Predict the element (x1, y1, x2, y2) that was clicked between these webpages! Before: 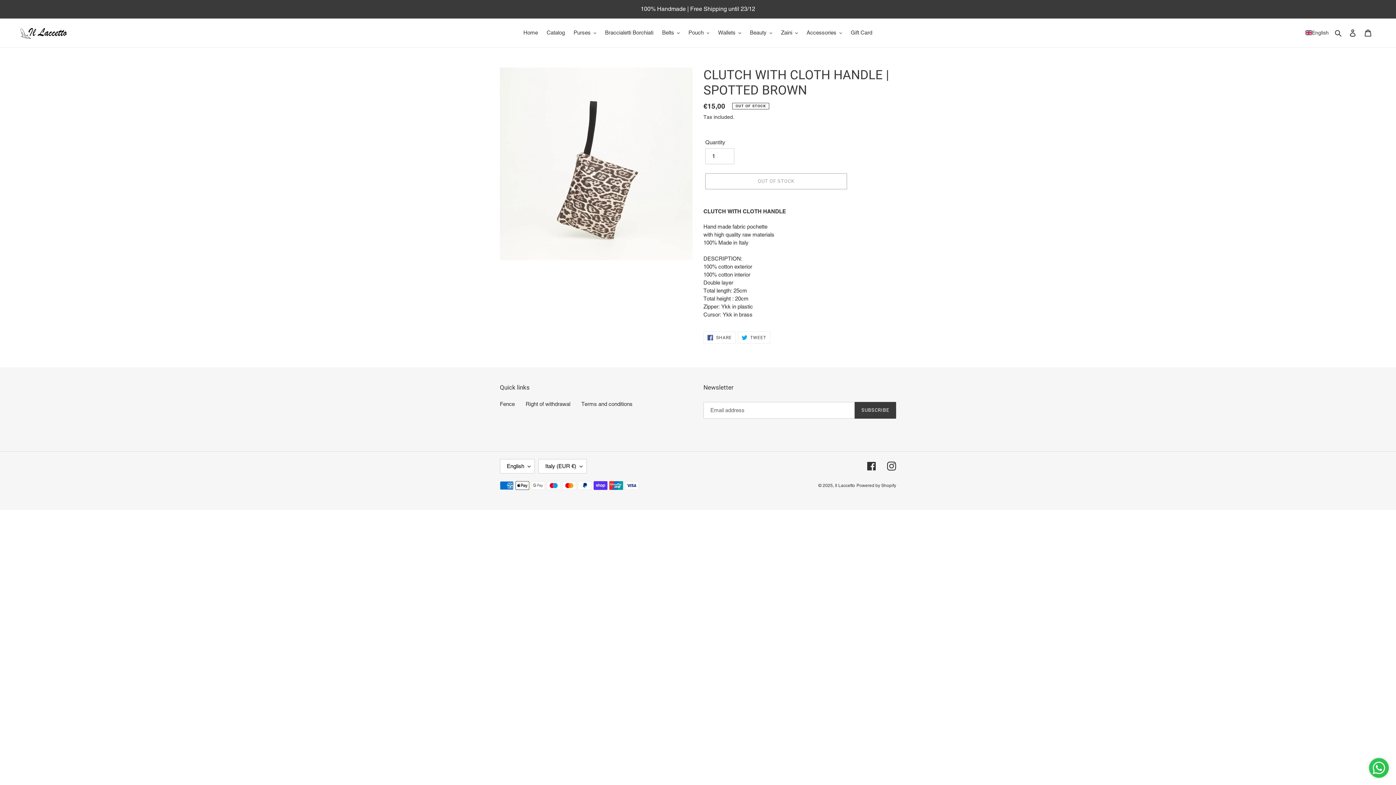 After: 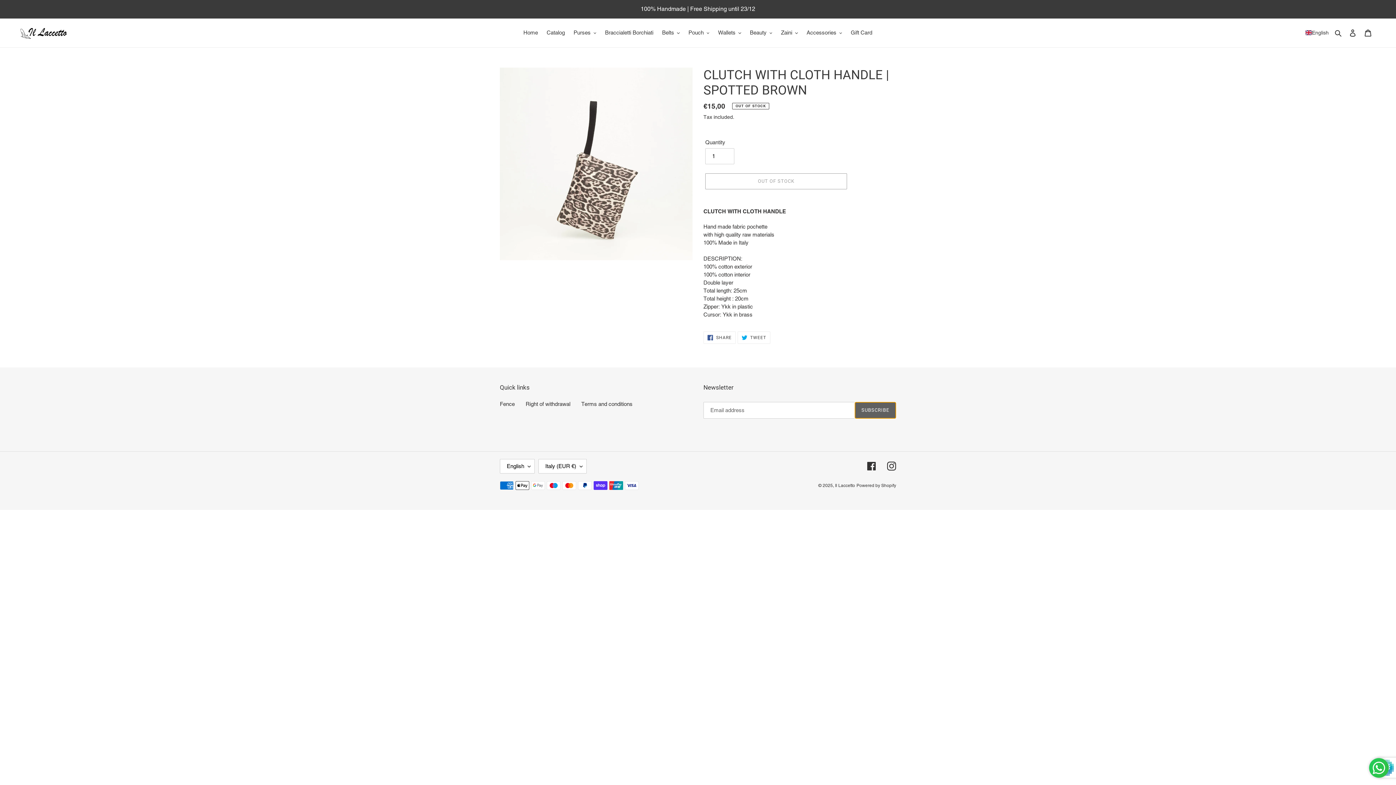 Action: label: SUBSCRIBE bbox: (854, 402, 896, 418)